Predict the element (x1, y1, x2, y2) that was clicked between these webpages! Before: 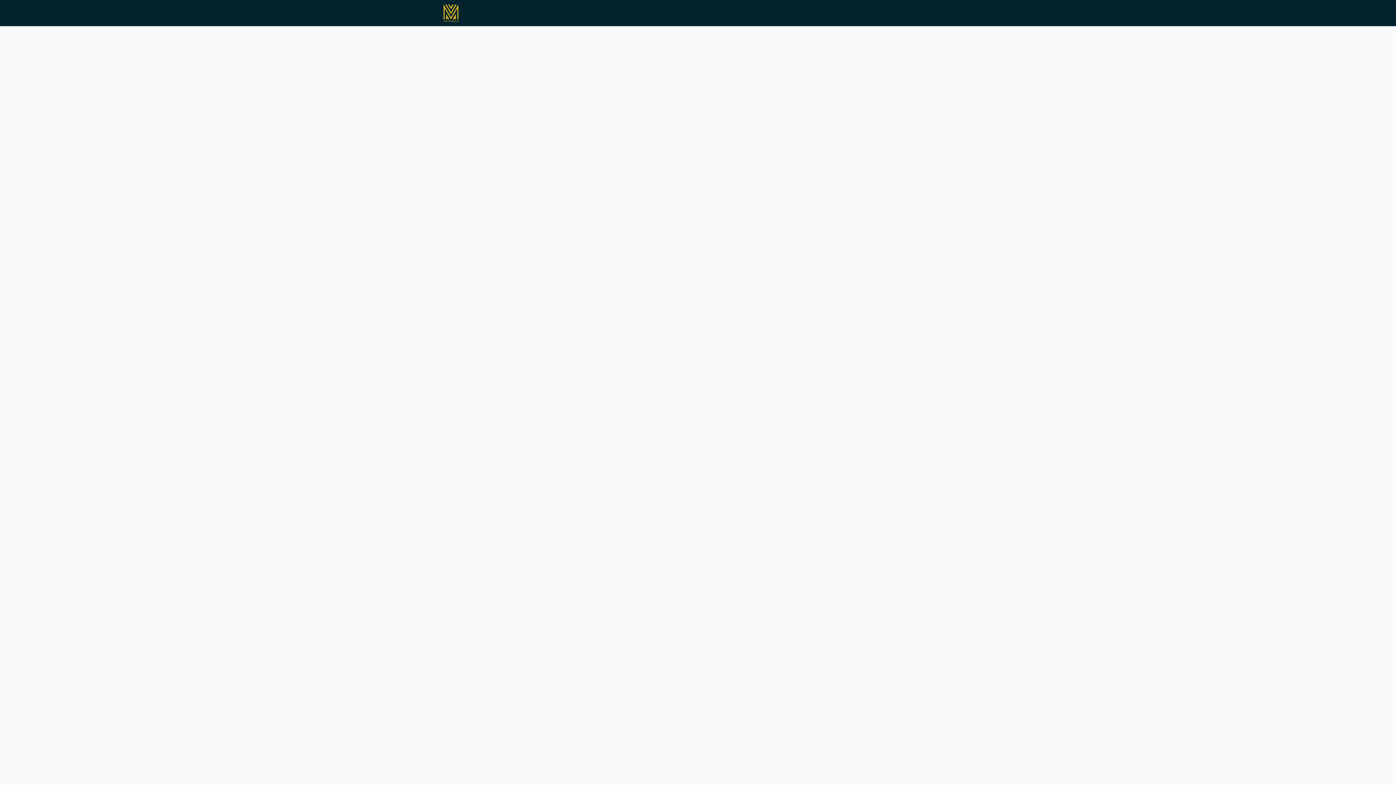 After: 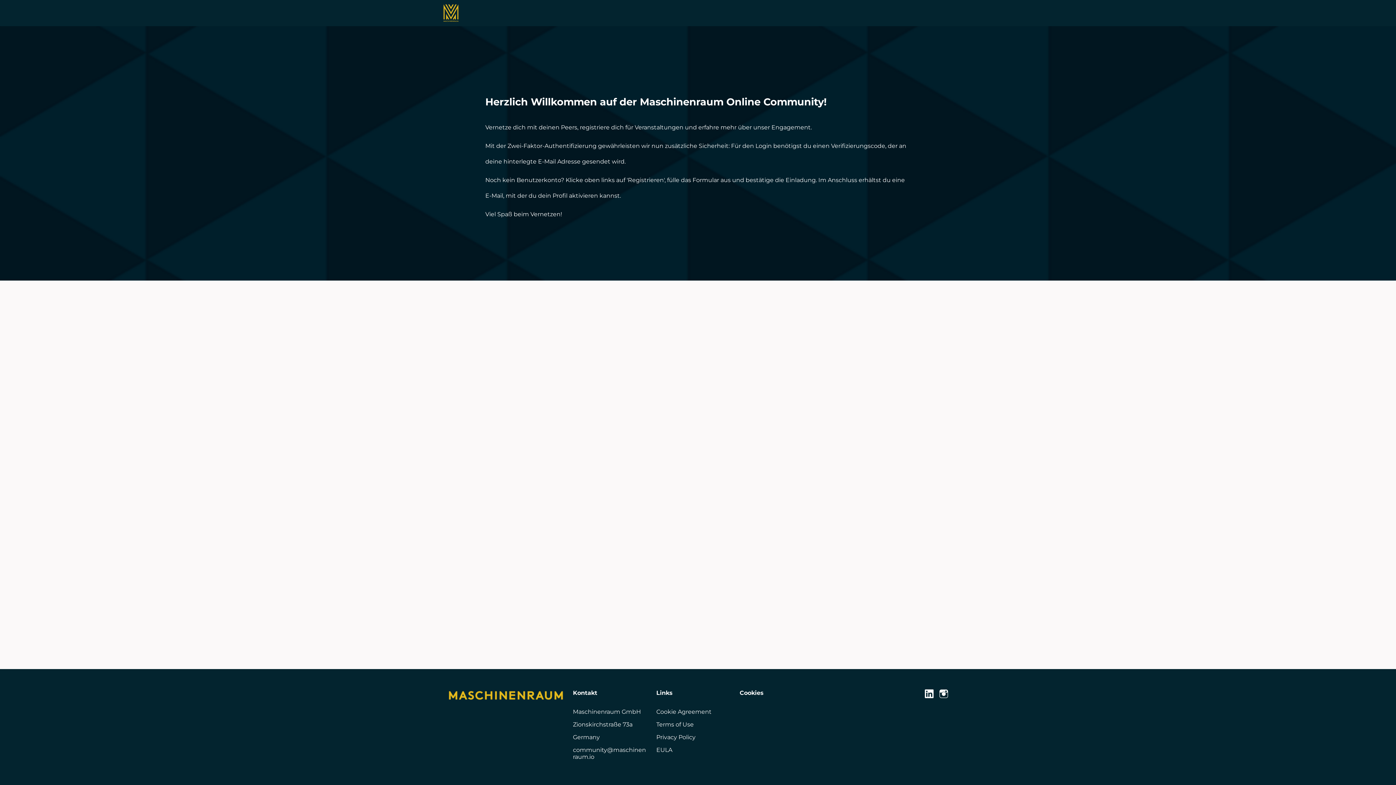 Action: bbox: (443, 0, 458, 26)